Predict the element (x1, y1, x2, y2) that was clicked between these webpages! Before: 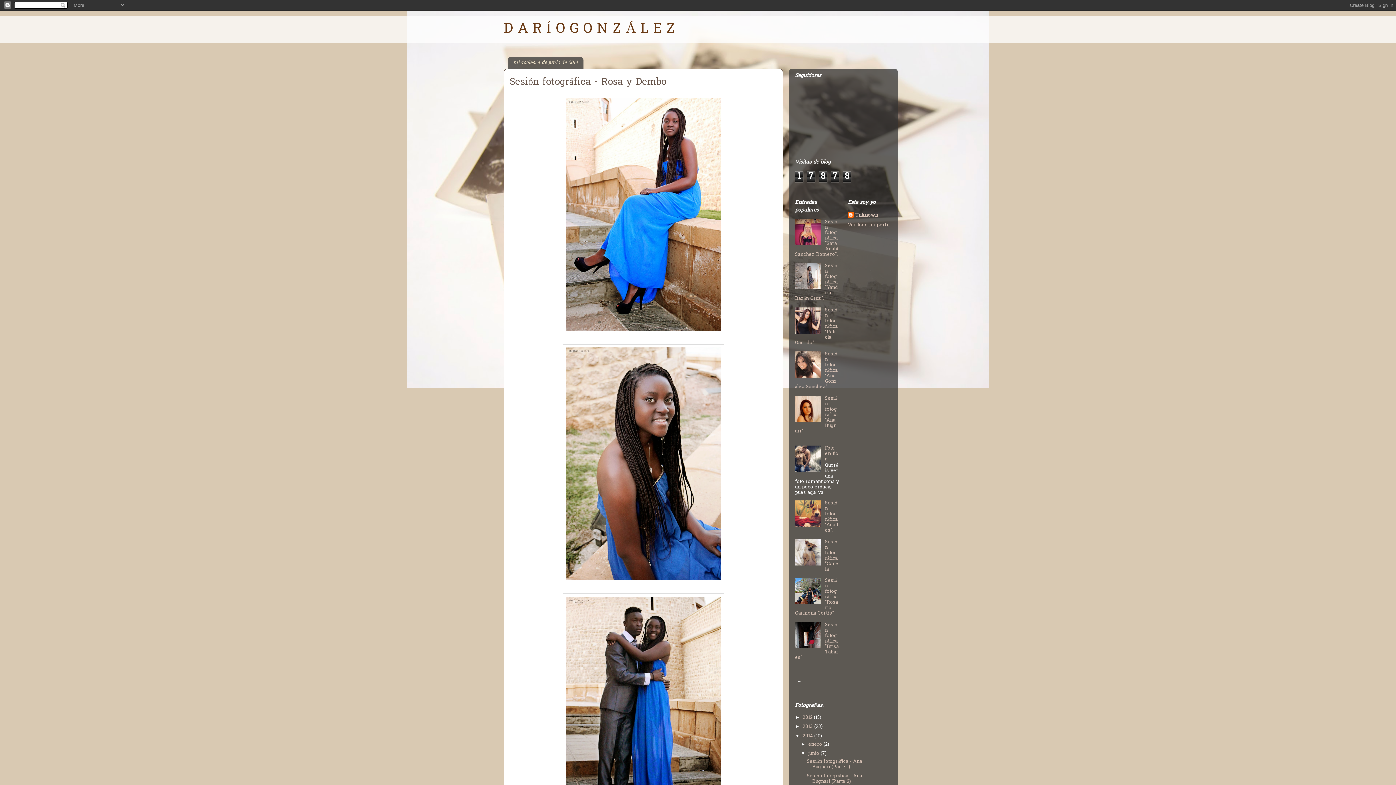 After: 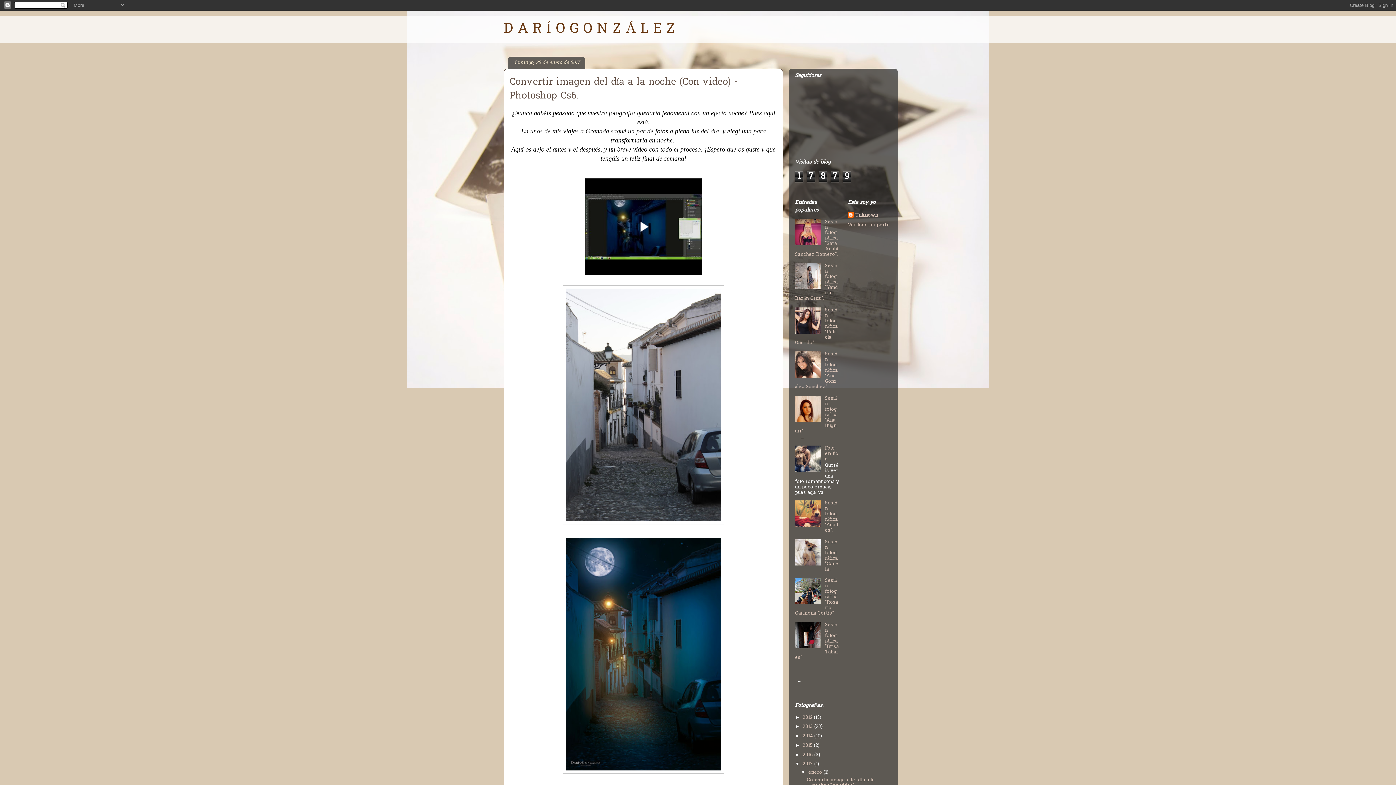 Action: bbox: (504, 19, 675, 39) label: D A R Í O G O N Z Á L E Z